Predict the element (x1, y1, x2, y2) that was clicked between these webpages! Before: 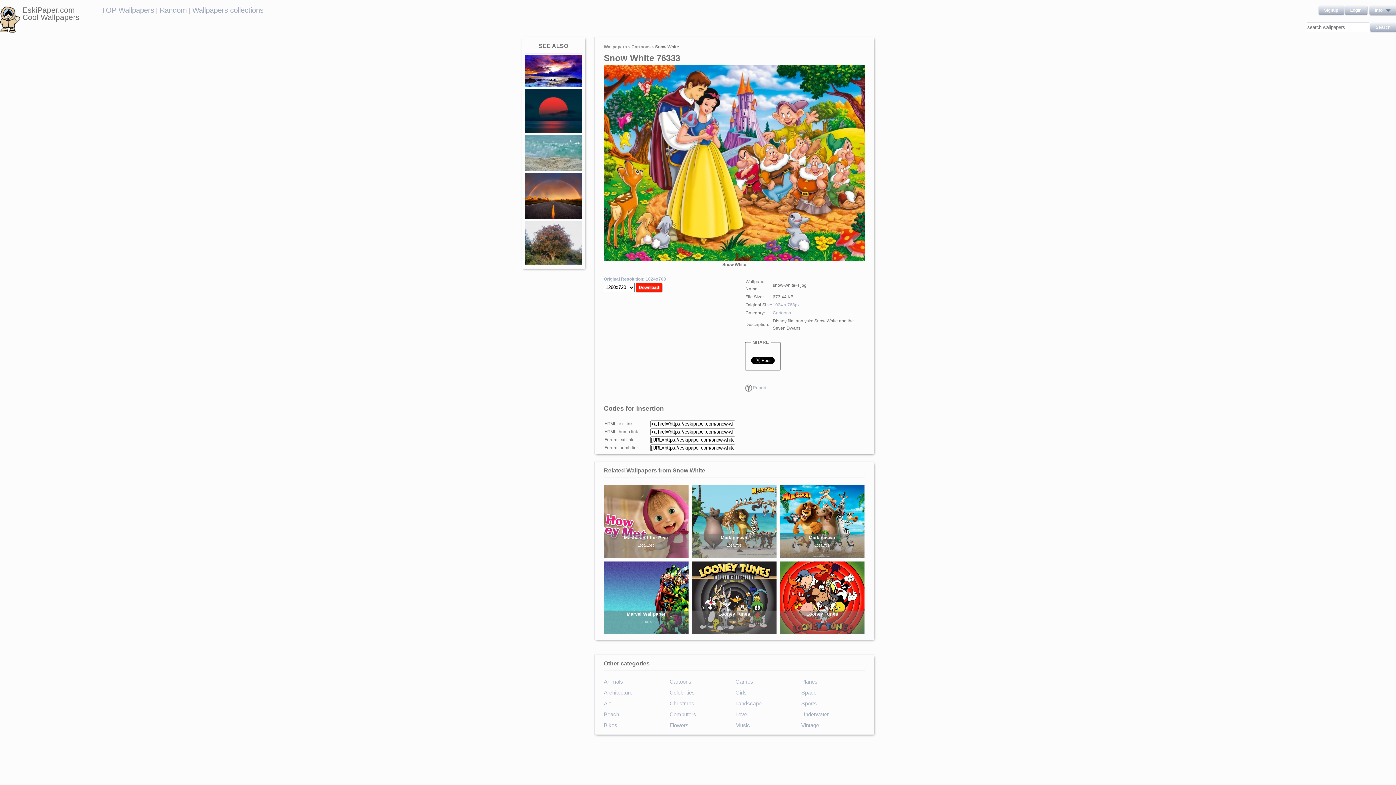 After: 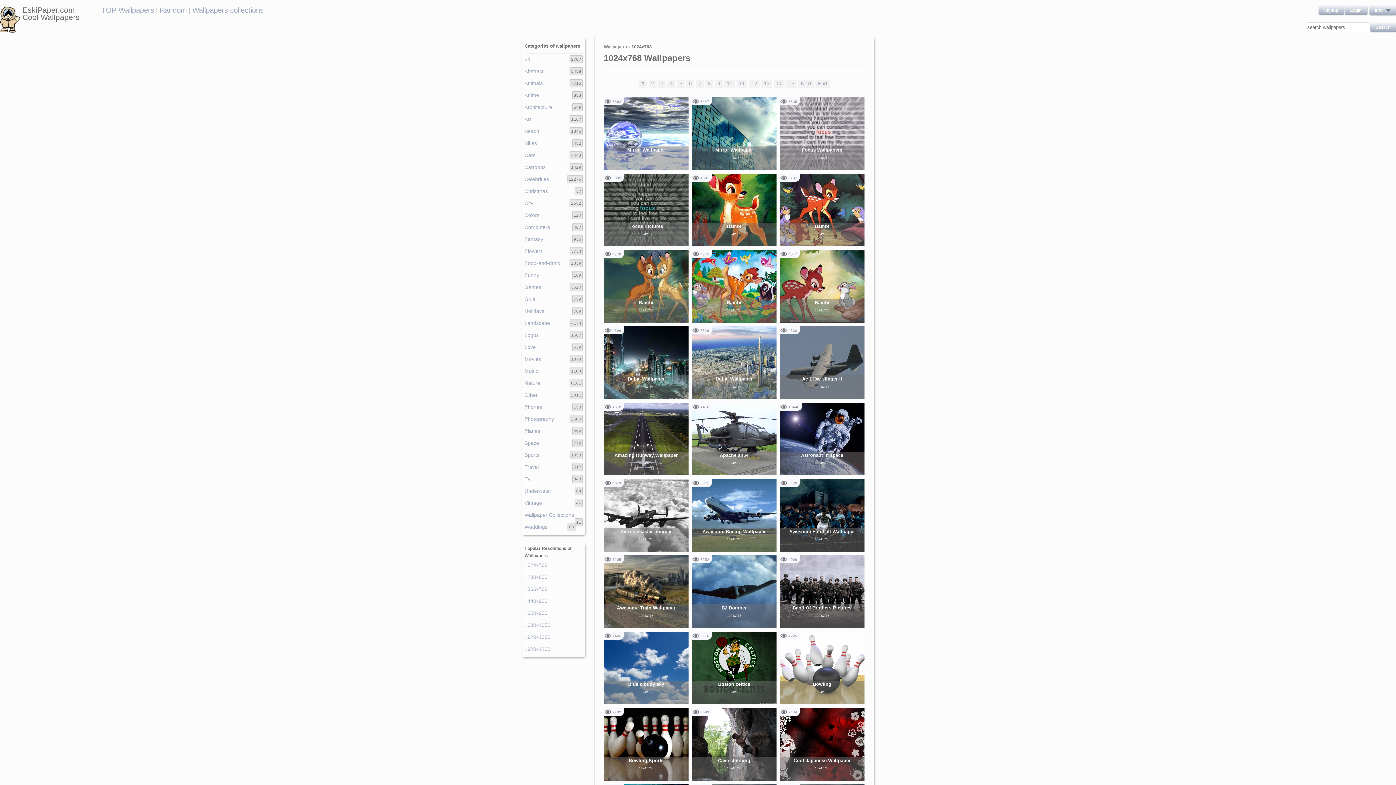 Action: bbox: (772, 302, 799, 307) label: 1024 x 768px